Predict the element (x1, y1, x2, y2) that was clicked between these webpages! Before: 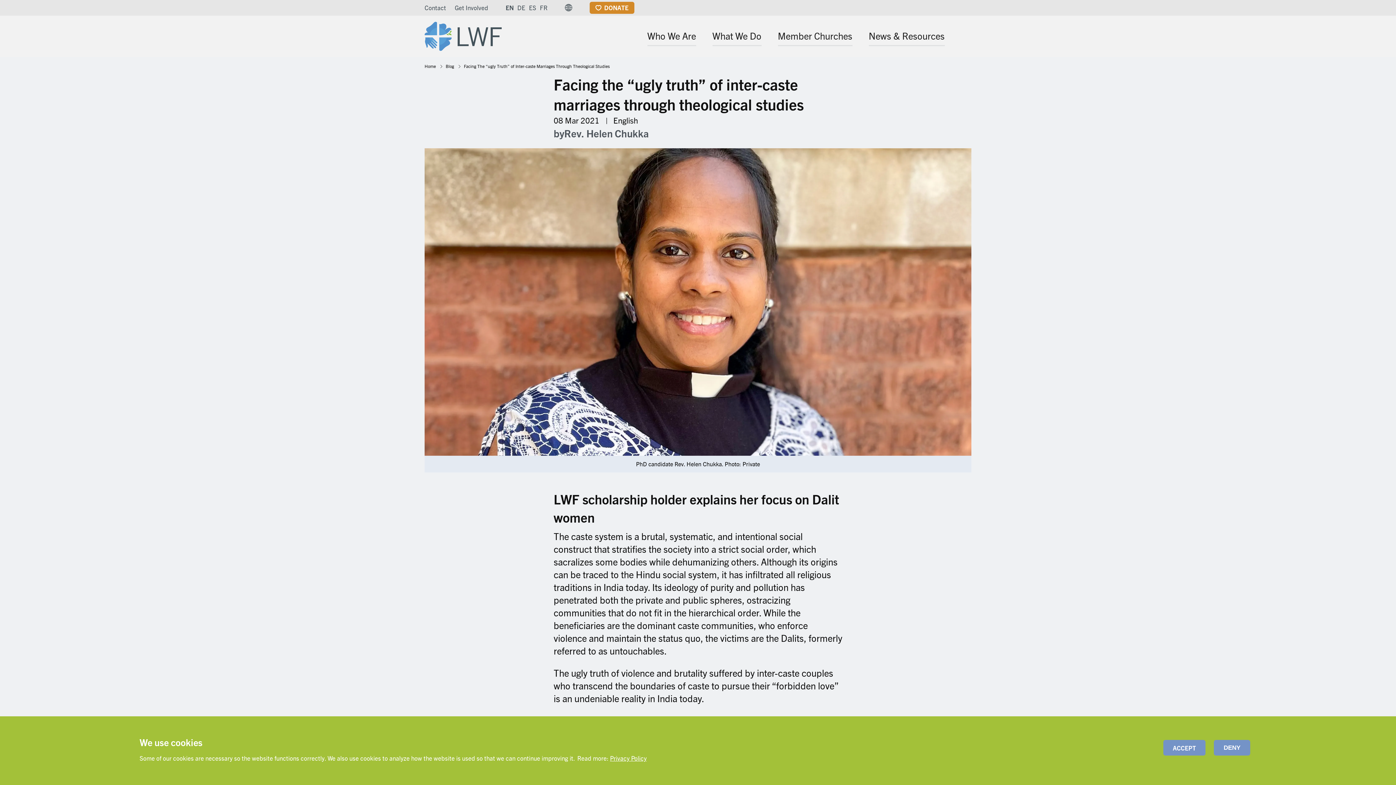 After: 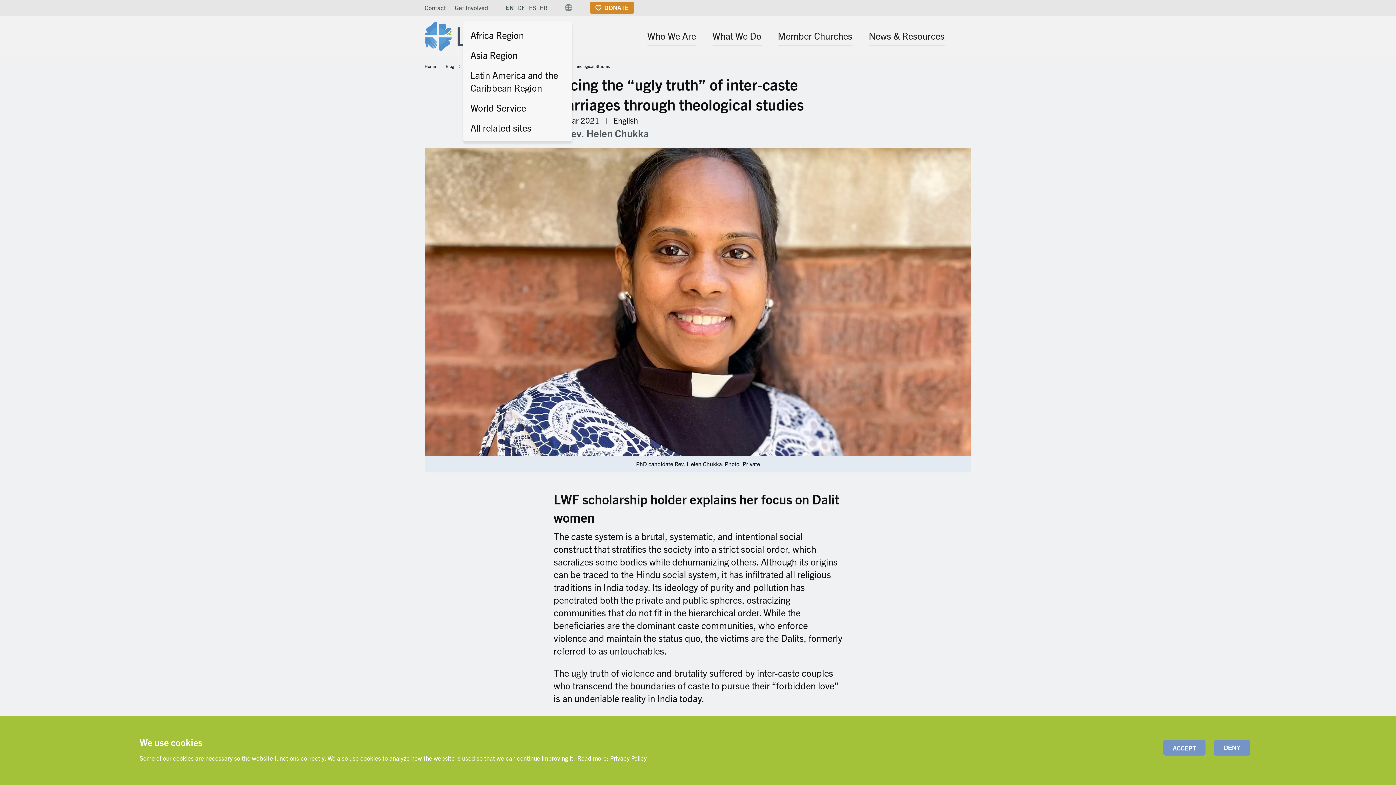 Action: label: Site switcher bbox: (565, 4, 572, 11)